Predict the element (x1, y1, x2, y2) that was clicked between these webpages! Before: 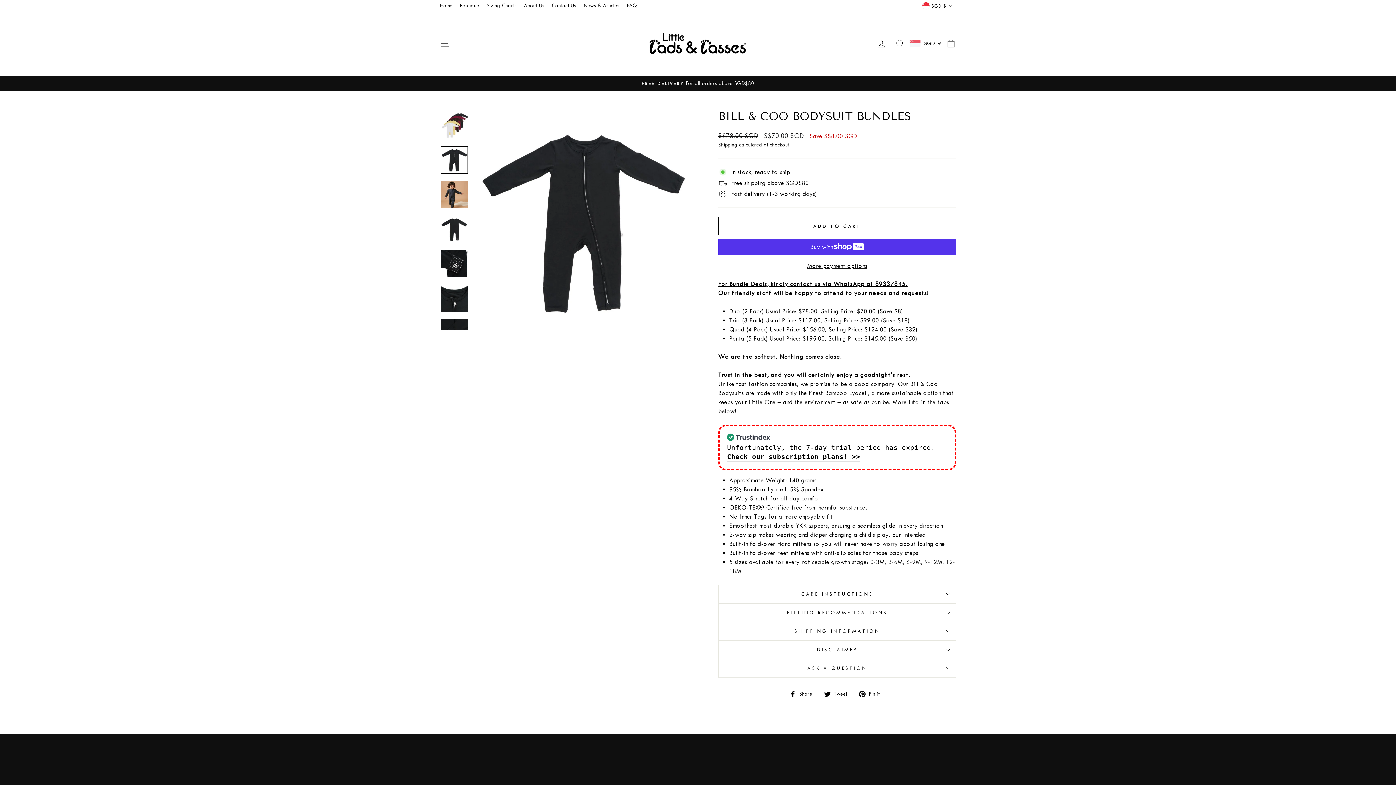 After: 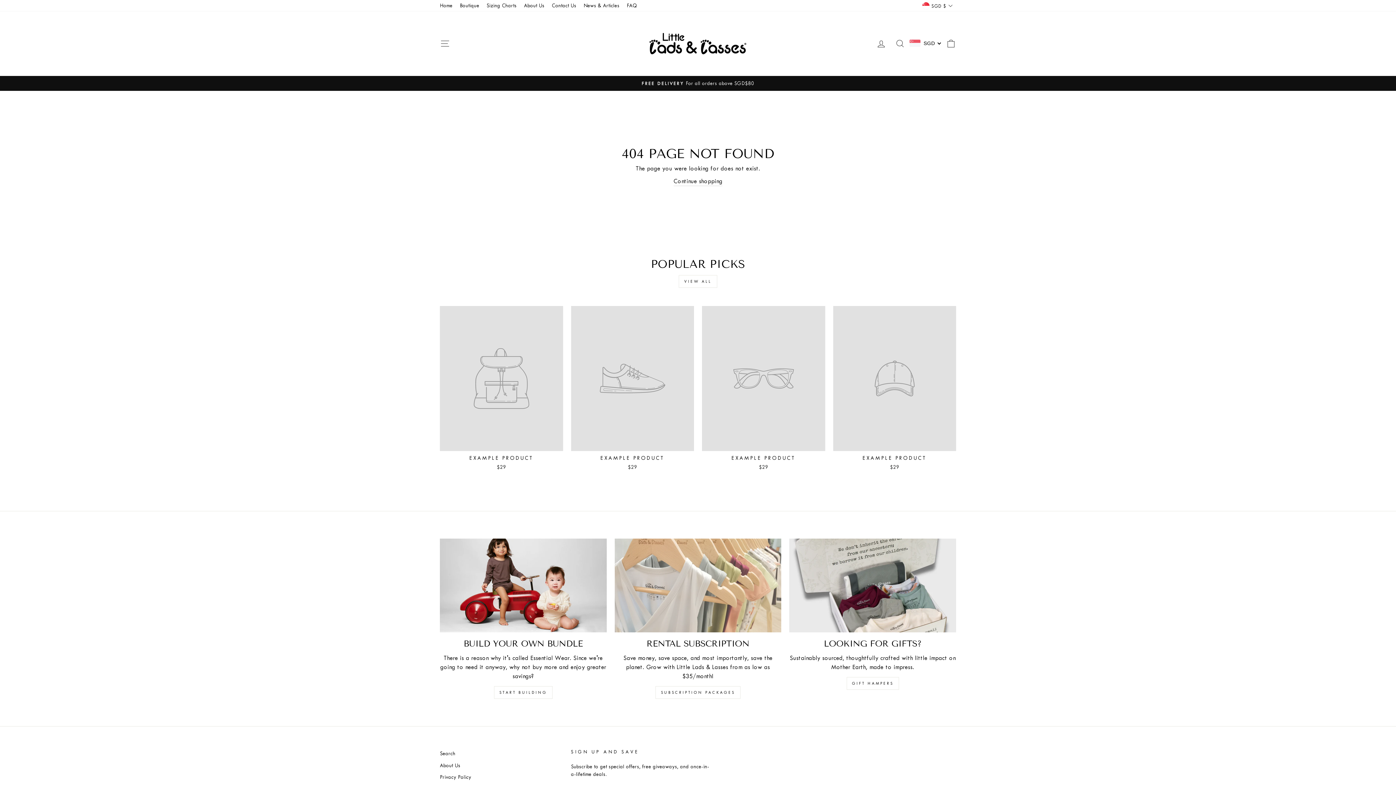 Action: label: About Us bbox: (520, 0, 548, 11)